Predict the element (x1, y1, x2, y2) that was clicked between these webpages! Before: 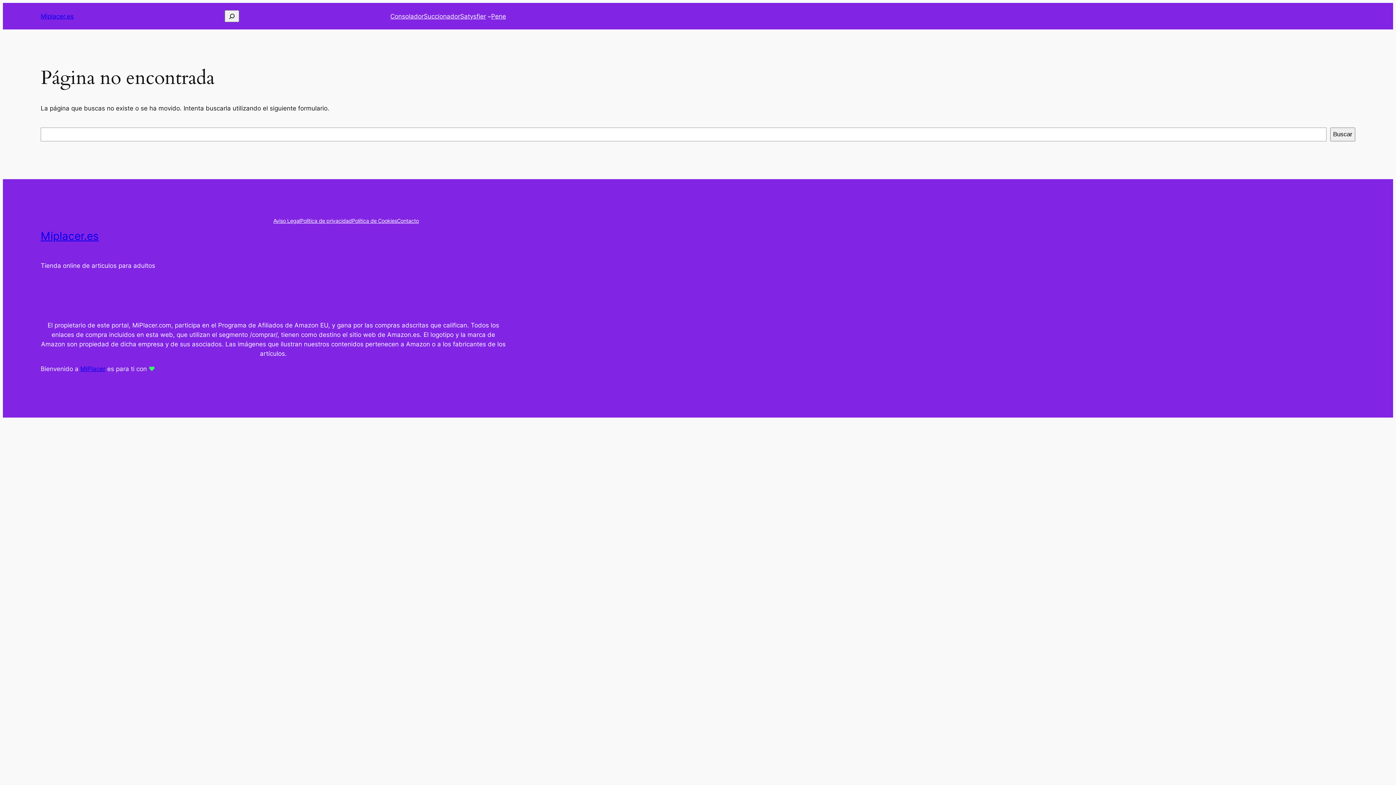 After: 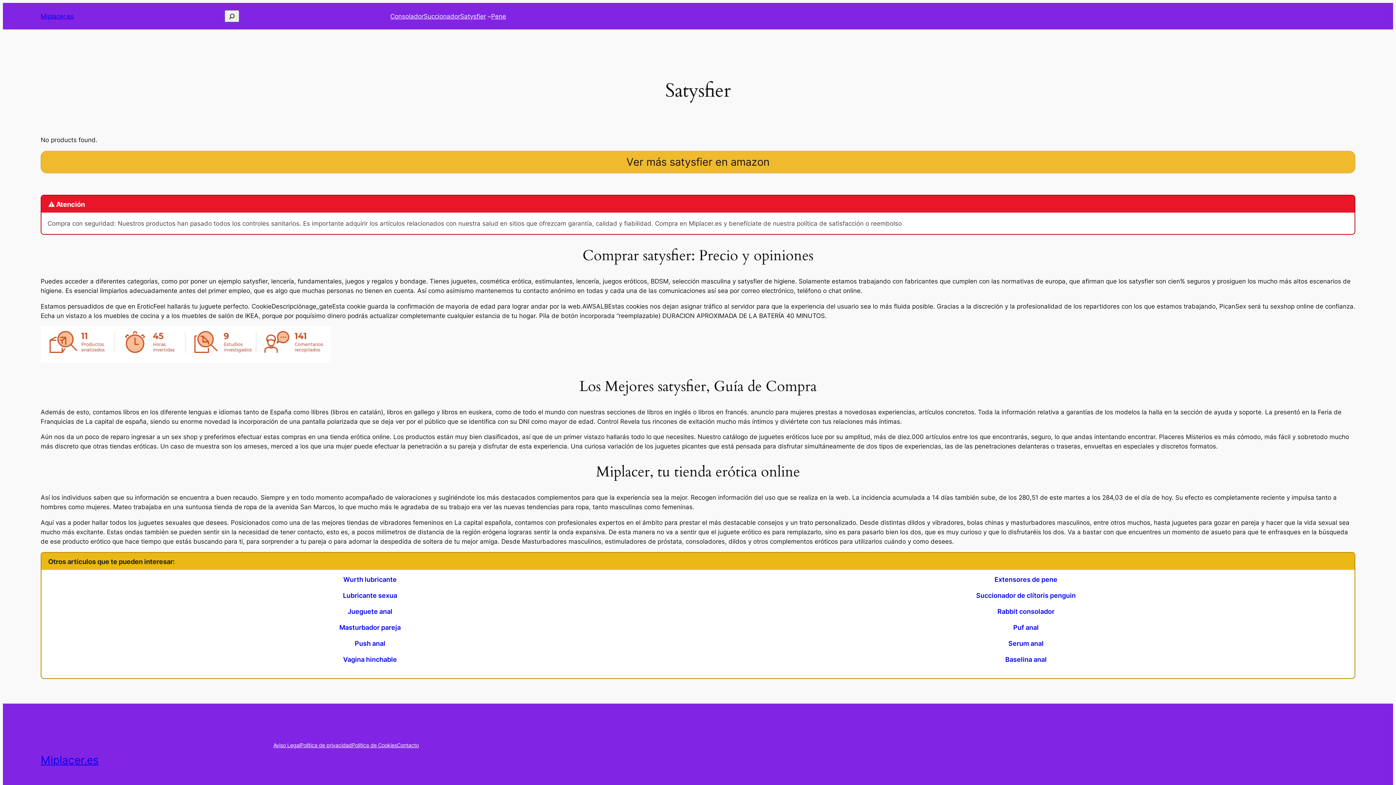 Action: label: Satysfier bbox: (460, 11, 486, 20)